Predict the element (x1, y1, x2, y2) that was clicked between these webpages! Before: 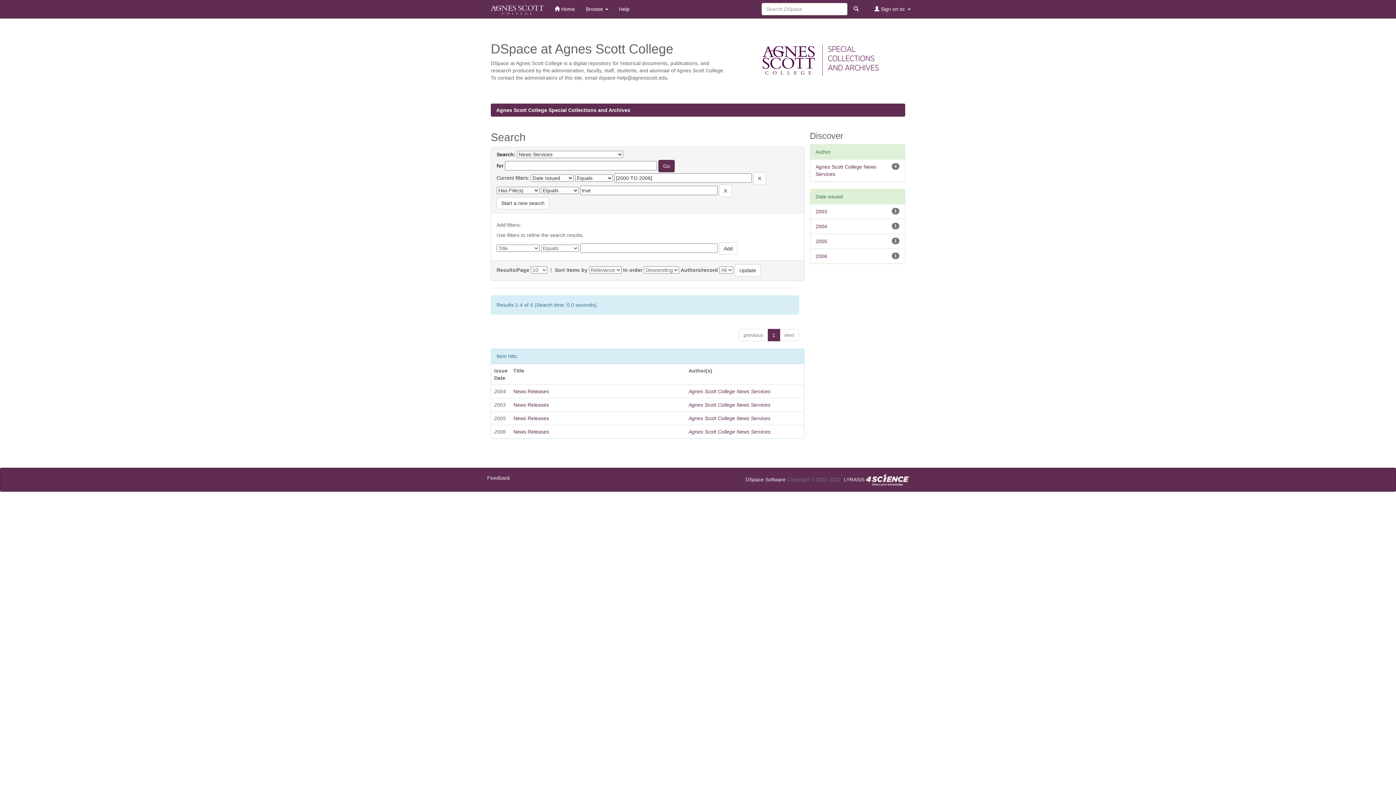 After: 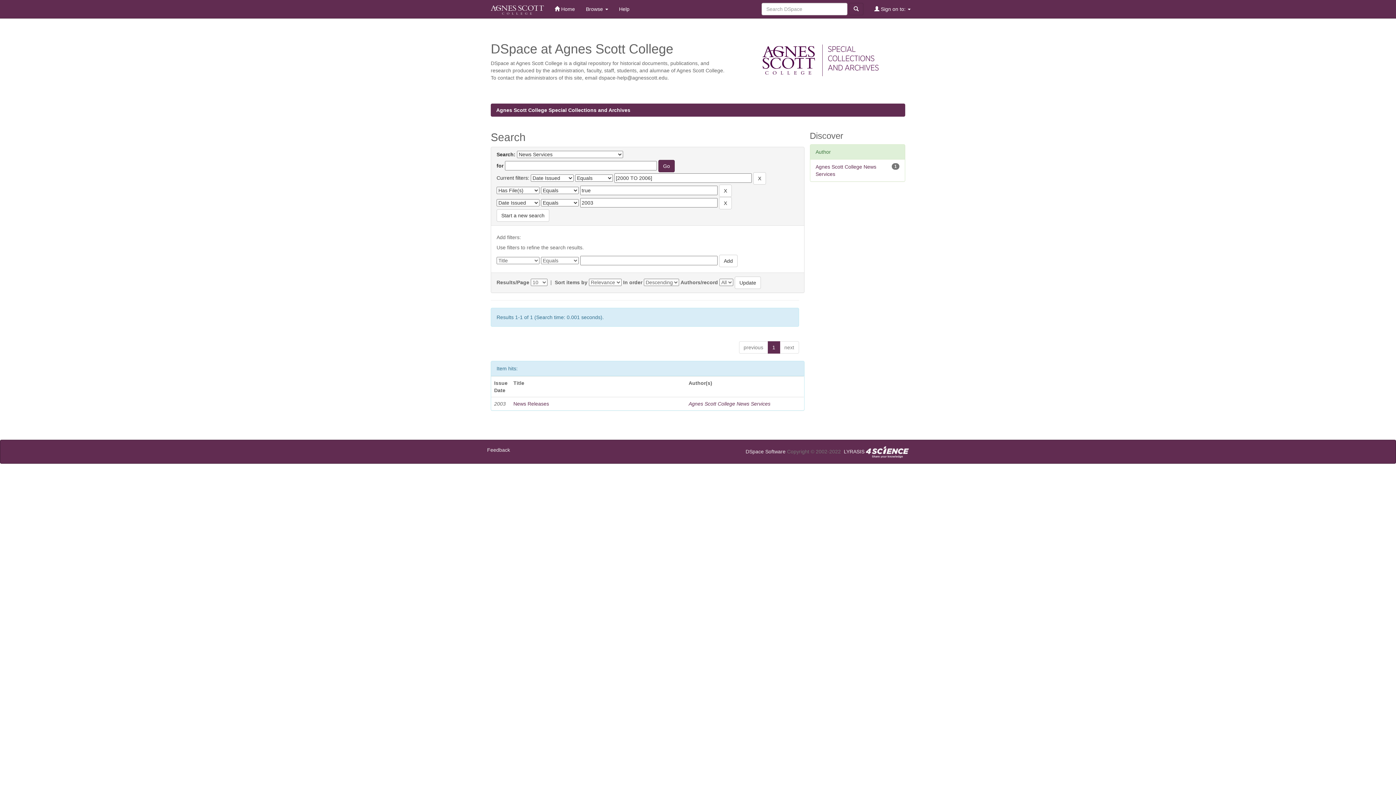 Action: label: 2003 bbox: (815, 208, 827, 214)